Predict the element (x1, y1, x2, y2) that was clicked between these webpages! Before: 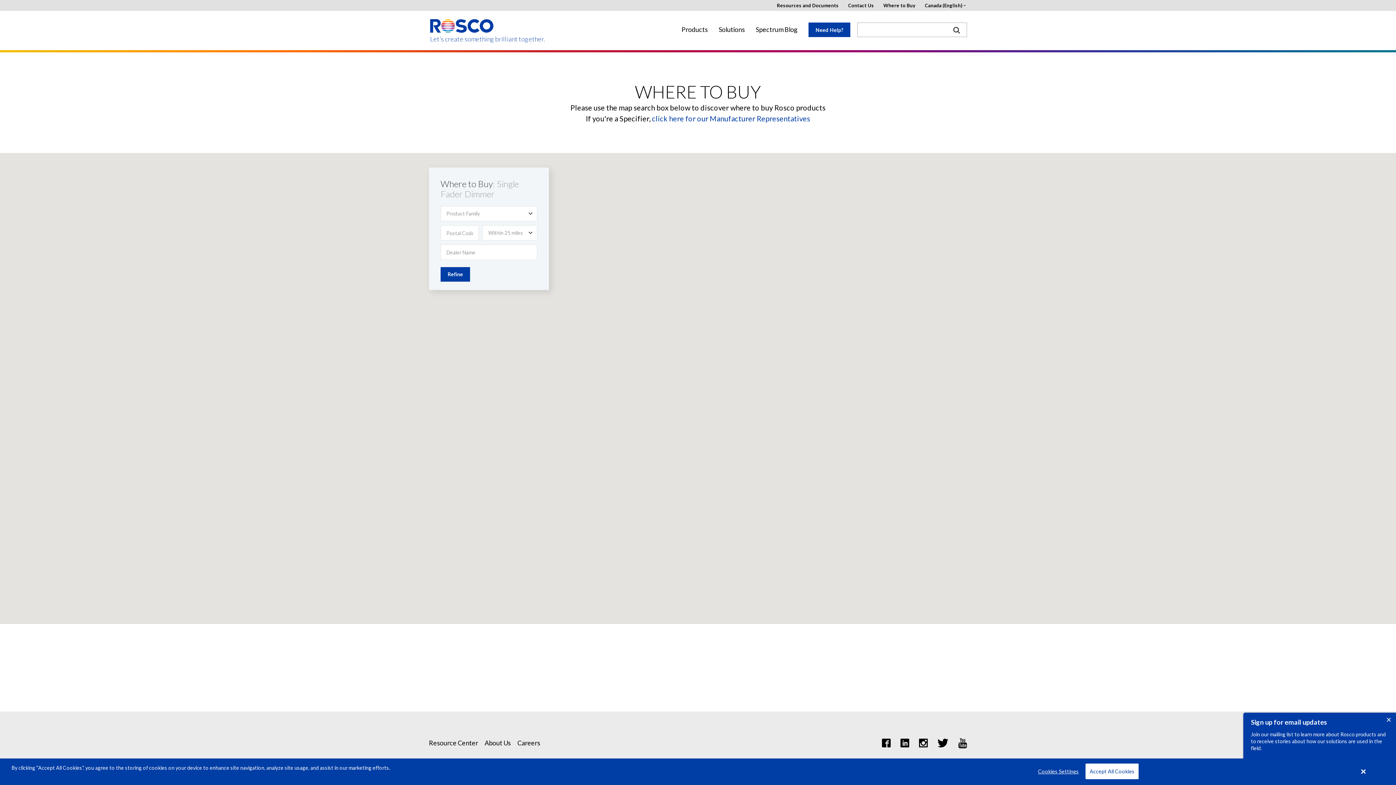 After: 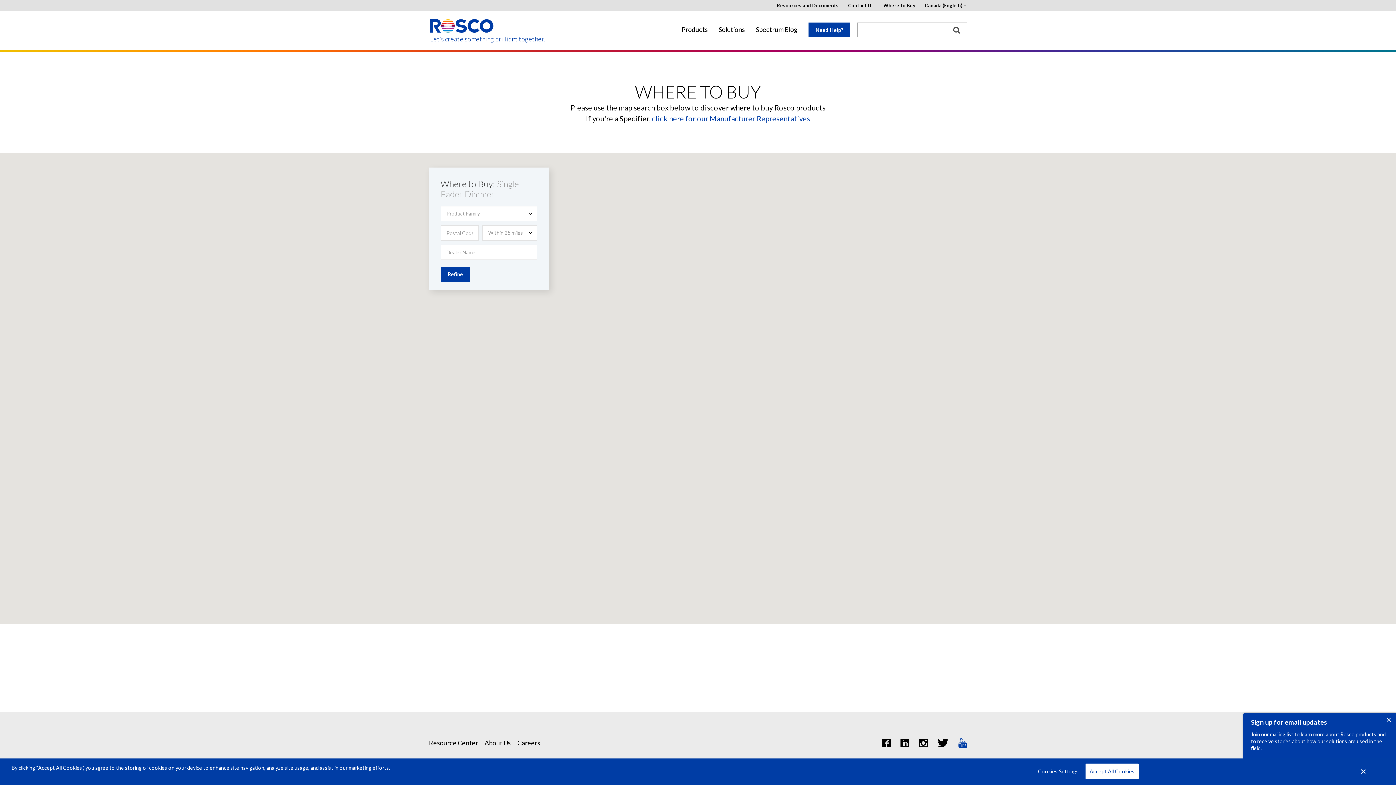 Action: bbox: (958, 738, 967, 748)